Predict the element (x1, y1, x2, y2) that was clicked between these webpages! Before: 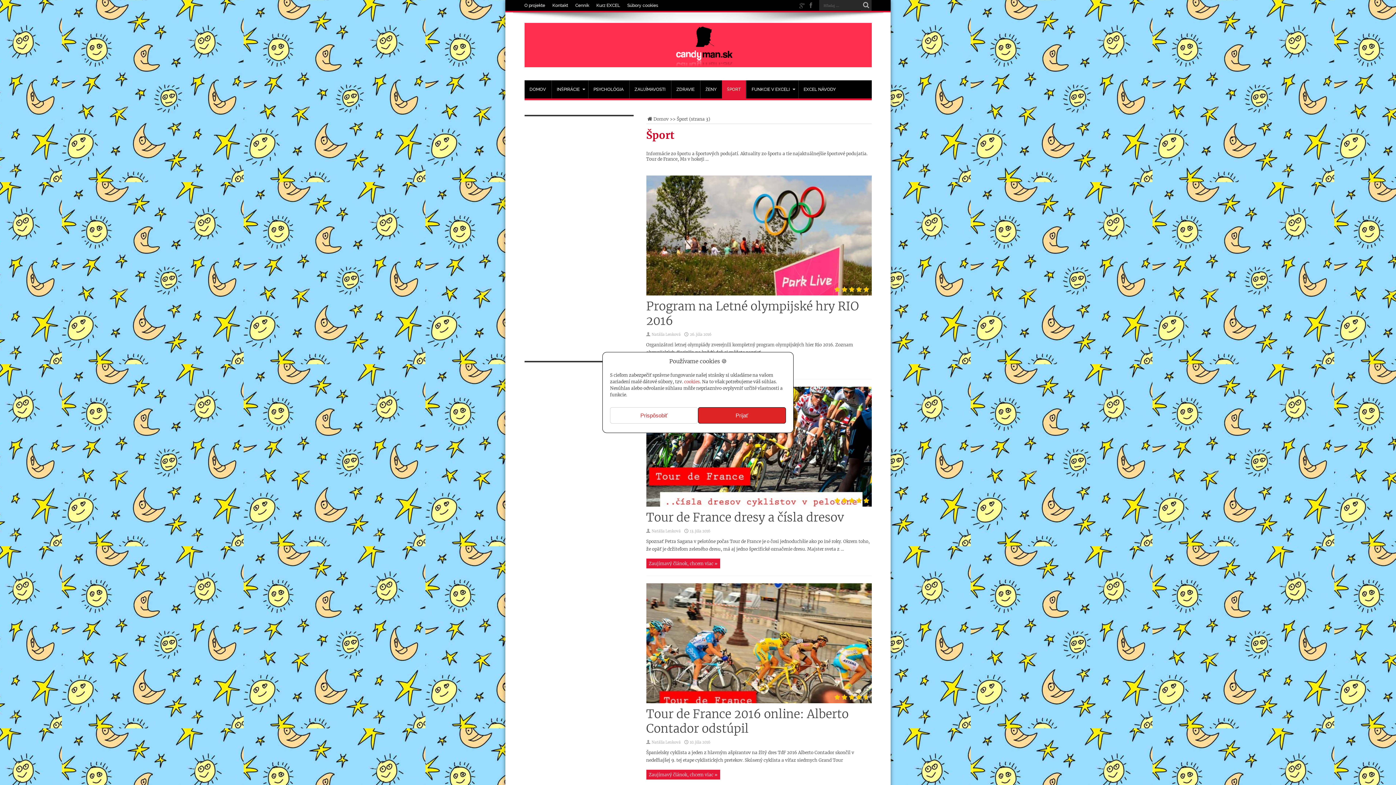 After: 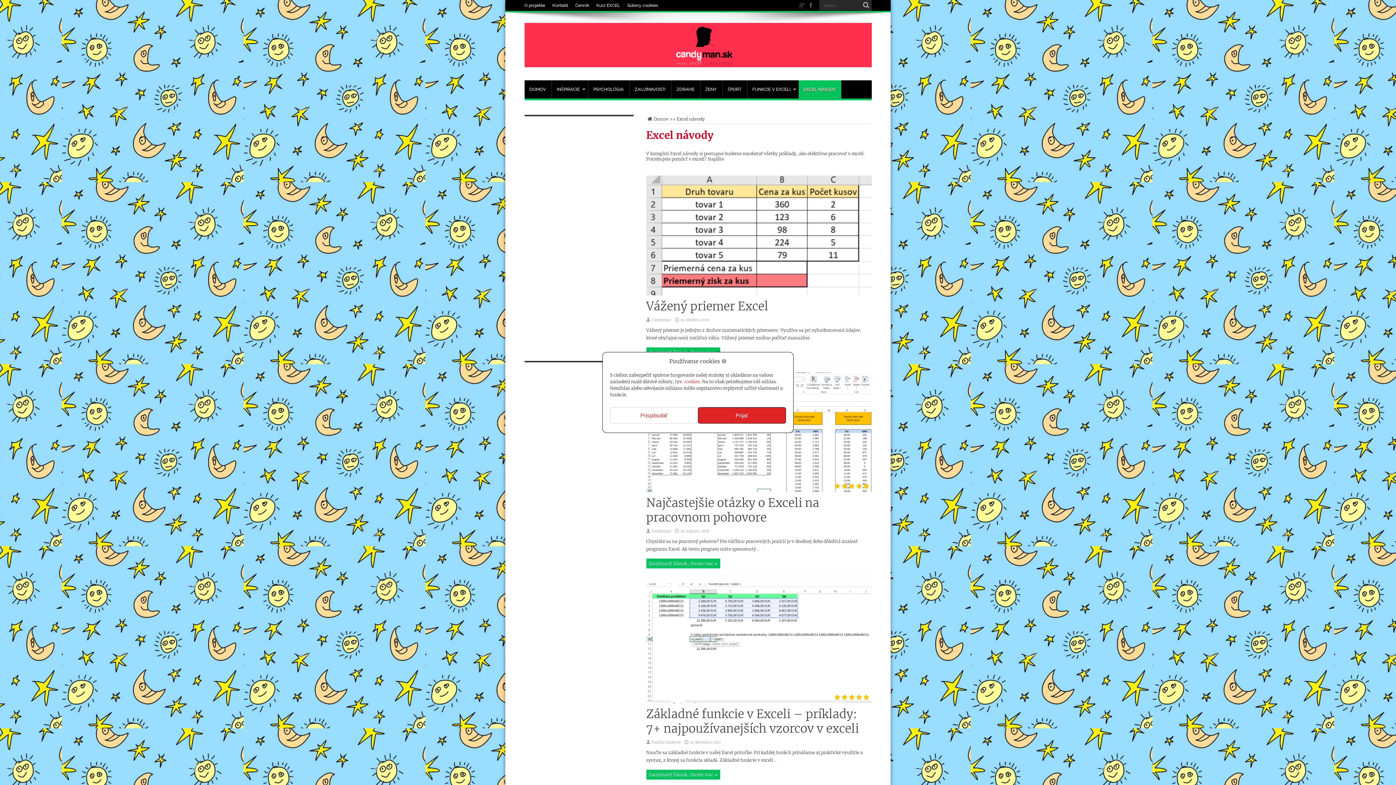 Action: label: EXCEL NÁVODY bbox: (798, 80, 841, 98)